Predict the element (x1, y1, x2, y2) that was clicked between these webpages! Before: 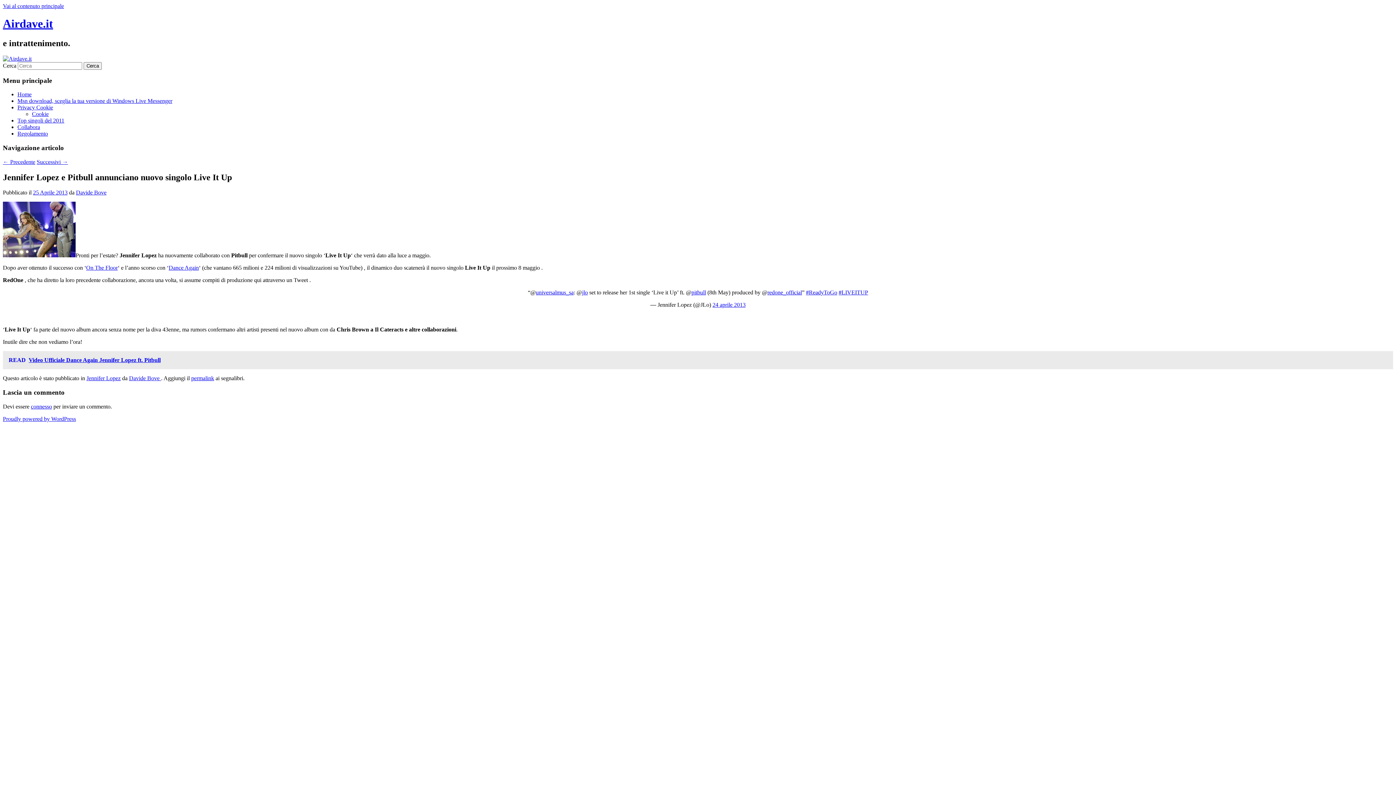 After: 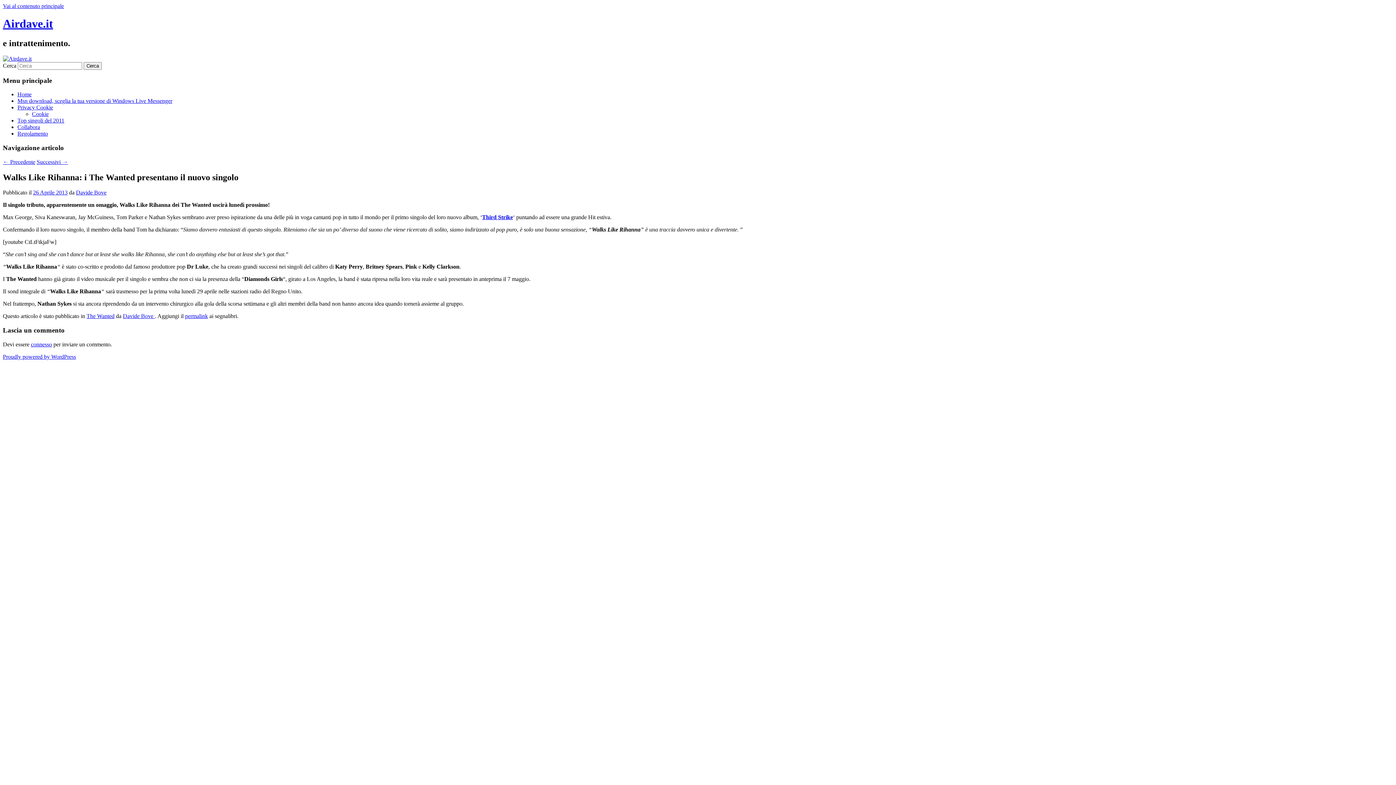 Action: label: Successivi → bbox: (36, 158, 68, 164)